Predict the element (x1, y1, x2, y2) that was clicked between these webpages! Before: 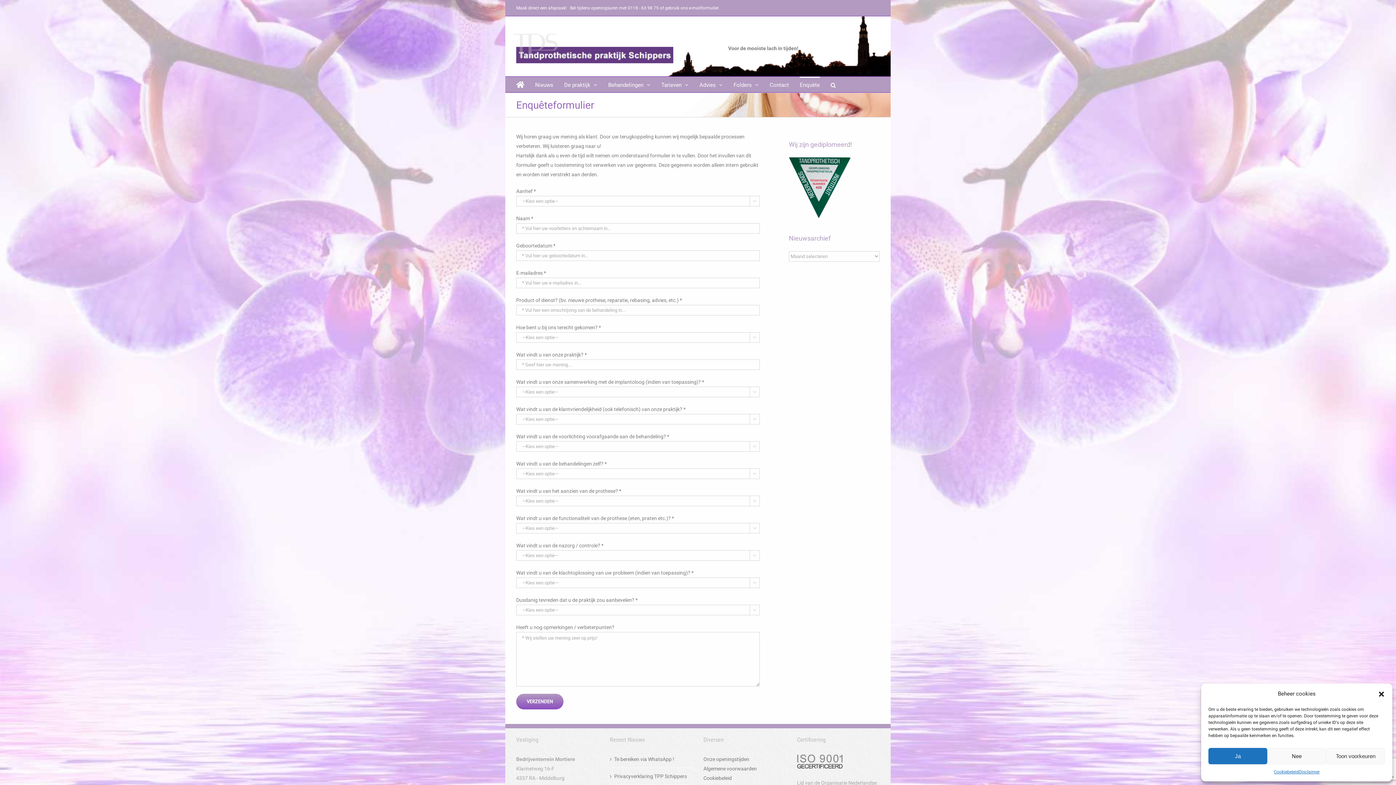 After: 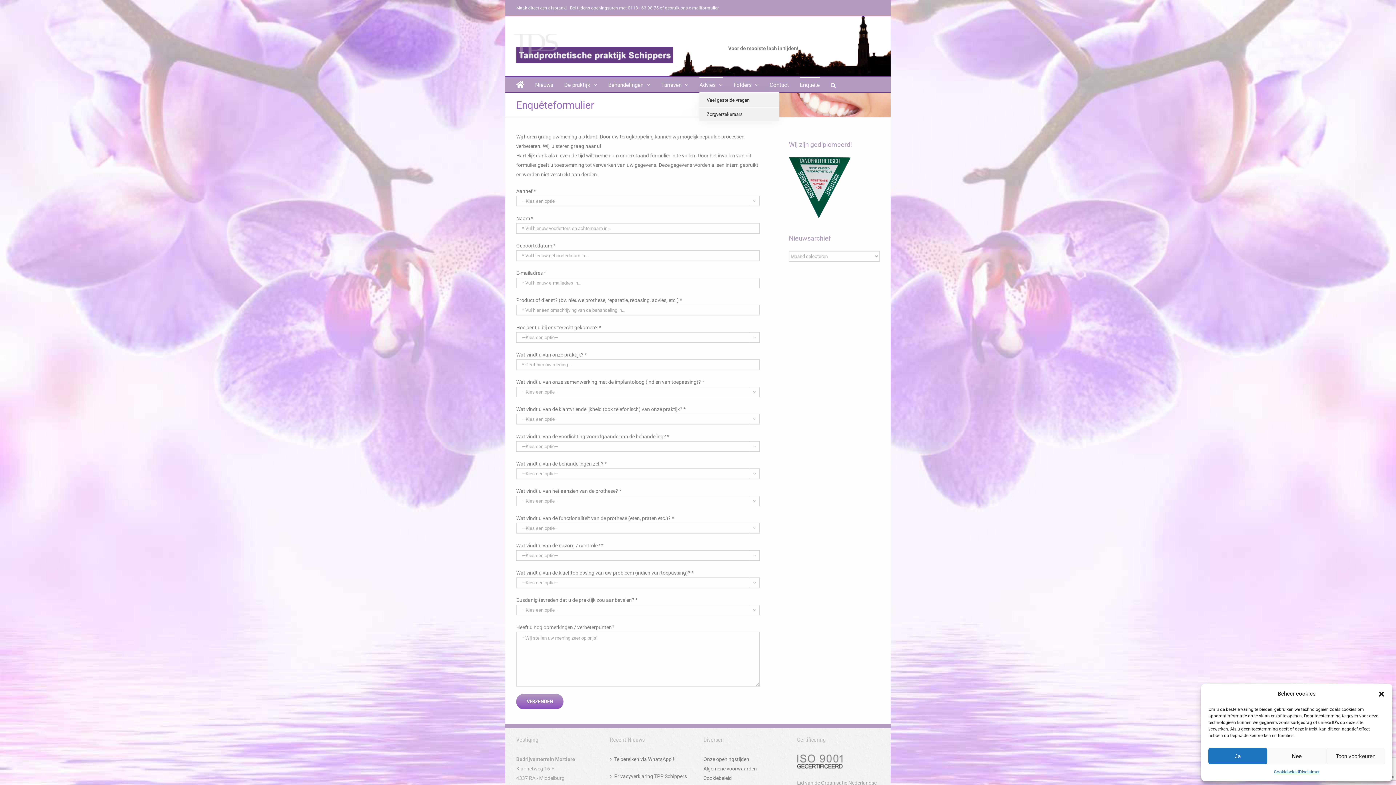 Action: bbox: (699, 76, 722, 92) label: Advies